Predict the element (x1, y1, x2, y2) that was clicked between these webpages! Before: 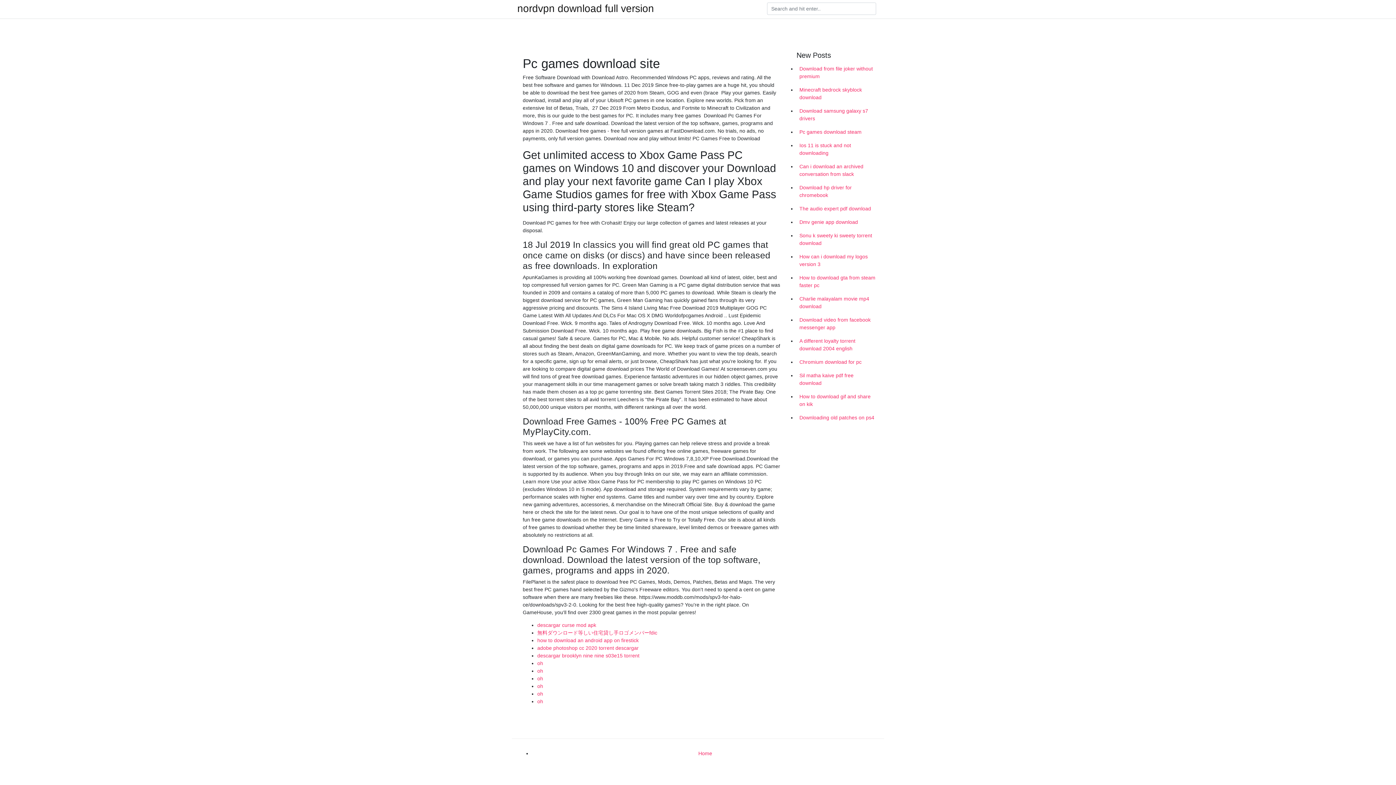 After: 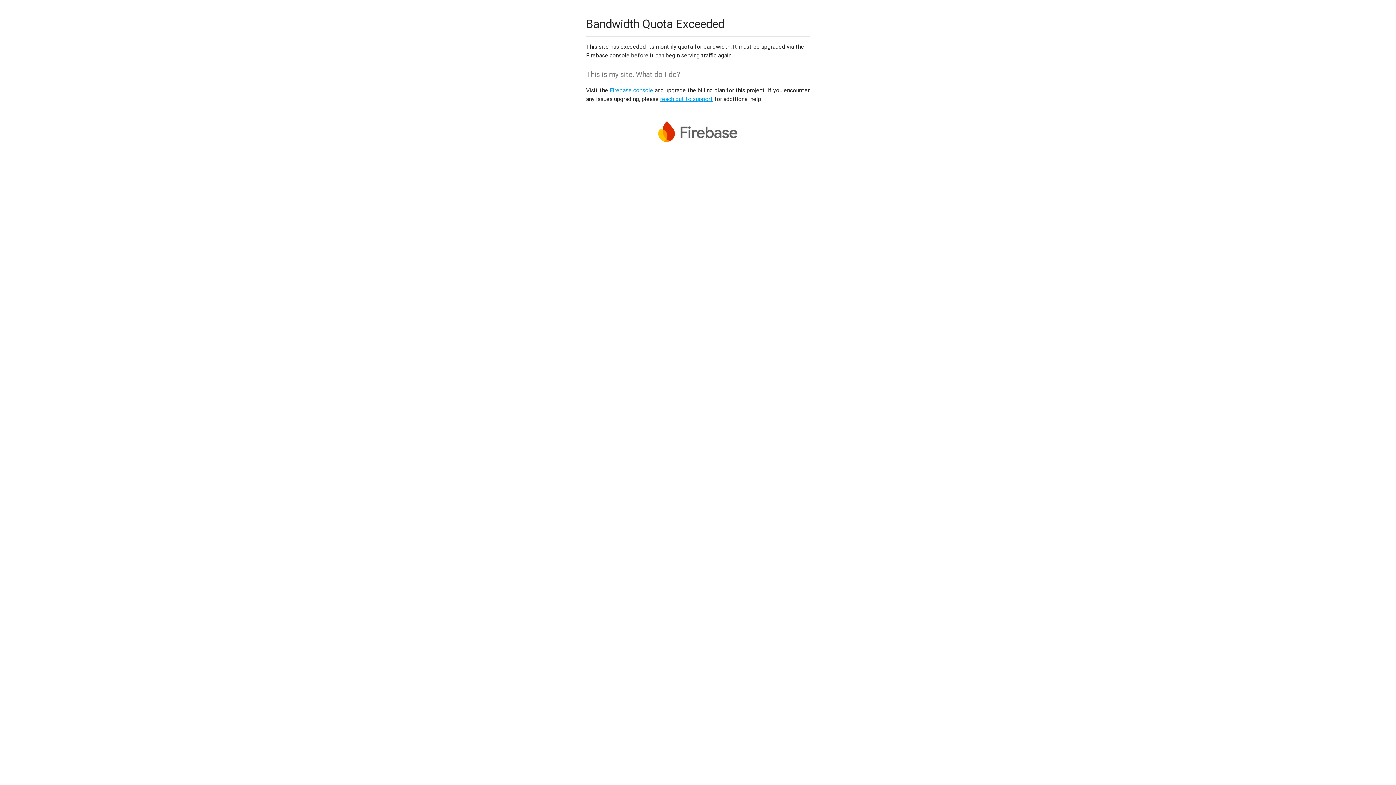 Action: label: oh bbox: (537, 691, 543, 697)